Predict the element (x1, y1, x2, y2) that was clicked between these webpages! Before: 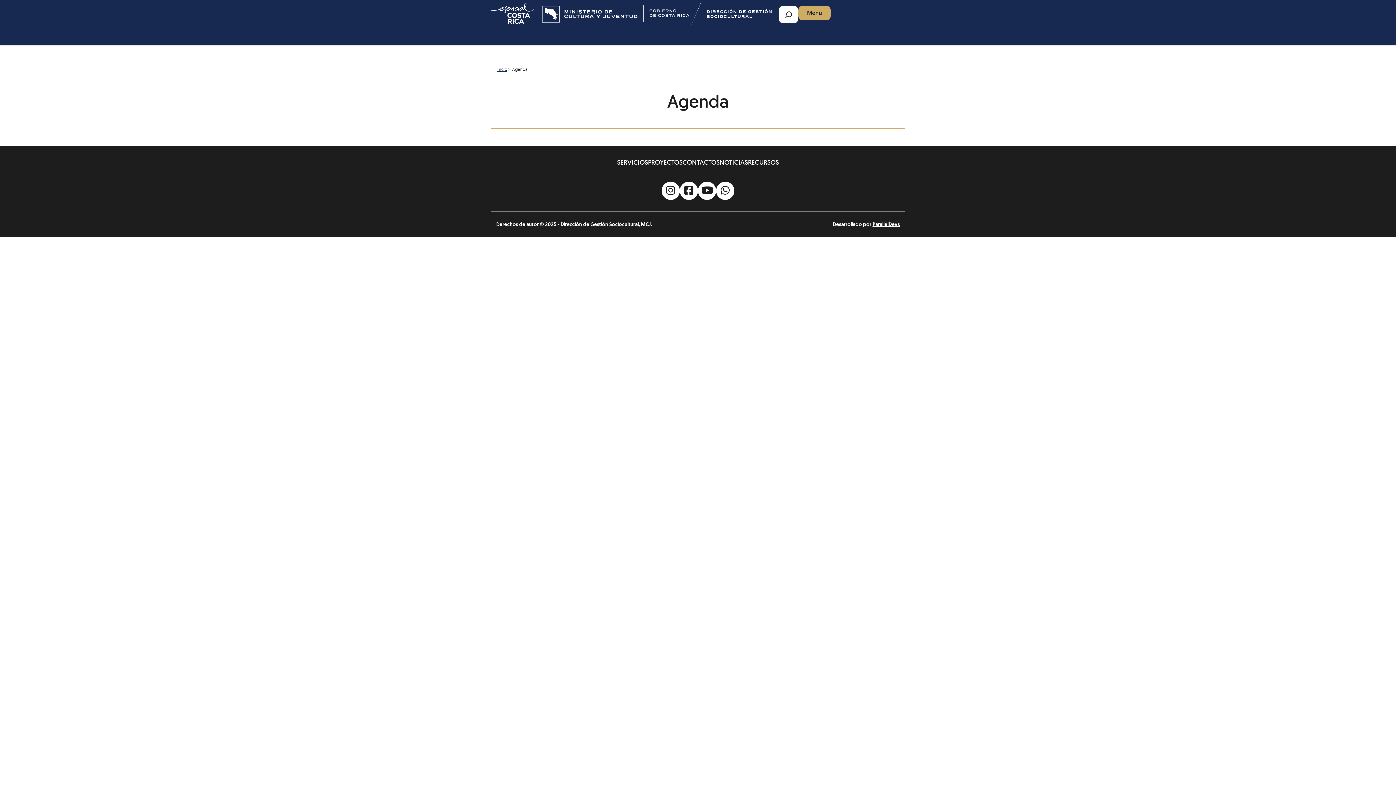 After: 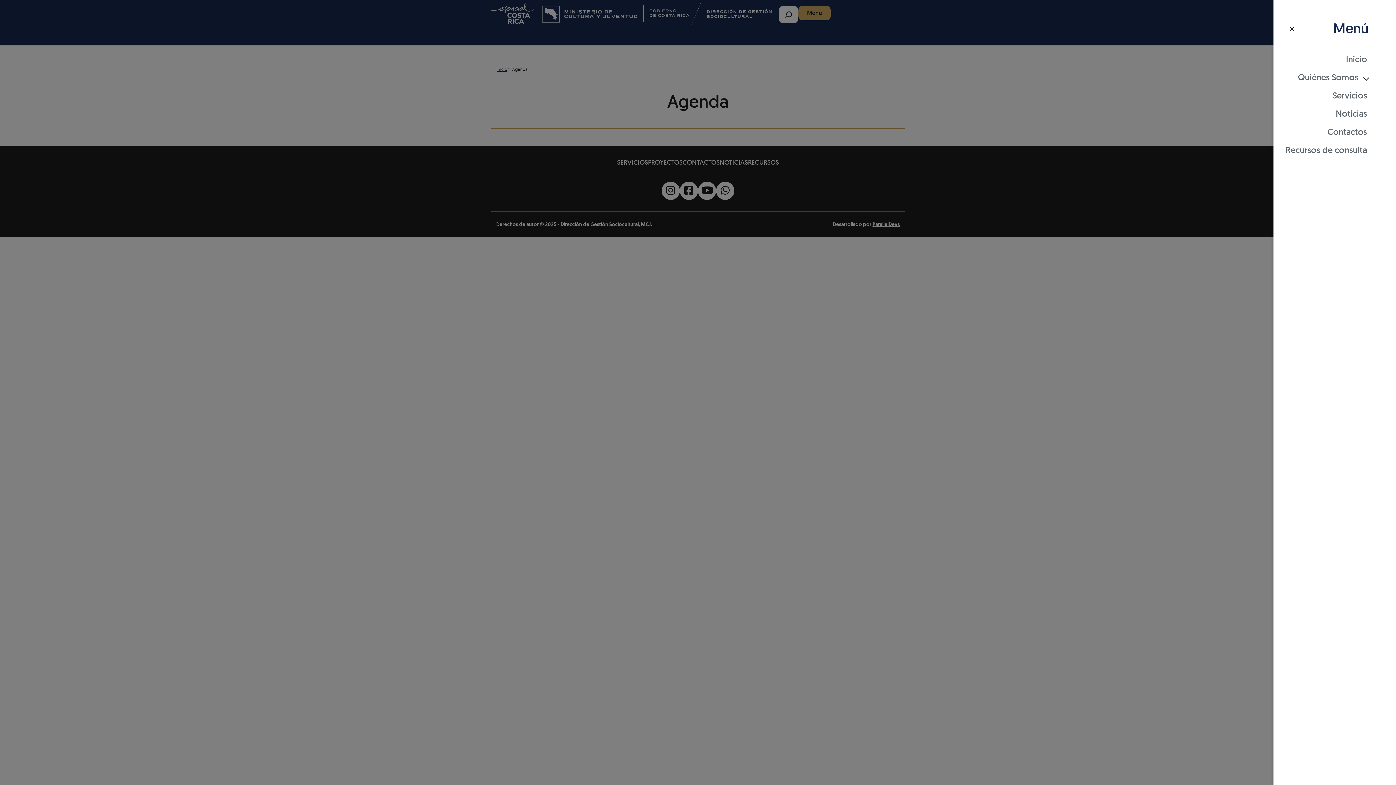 Action: label: Menu bbox: (798, 5, 830, 20)